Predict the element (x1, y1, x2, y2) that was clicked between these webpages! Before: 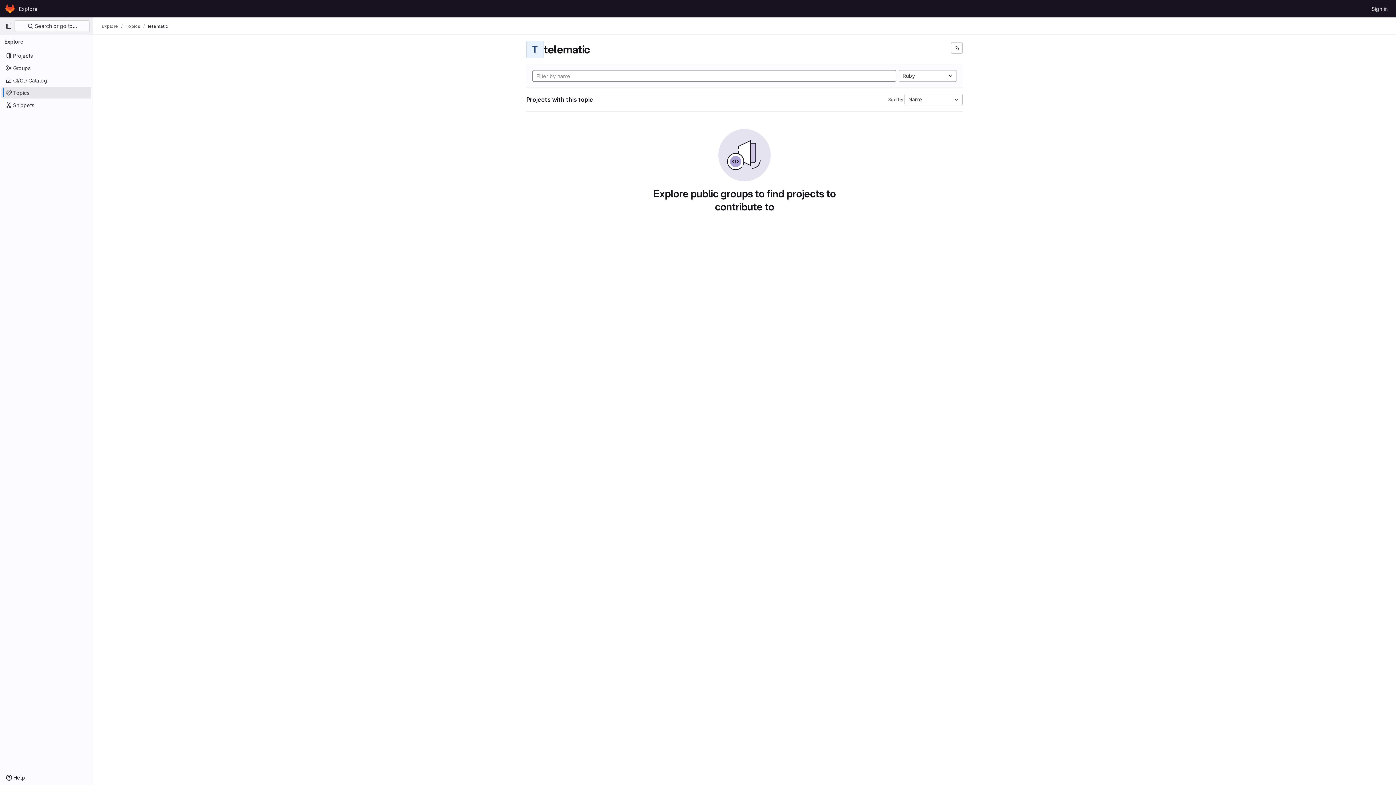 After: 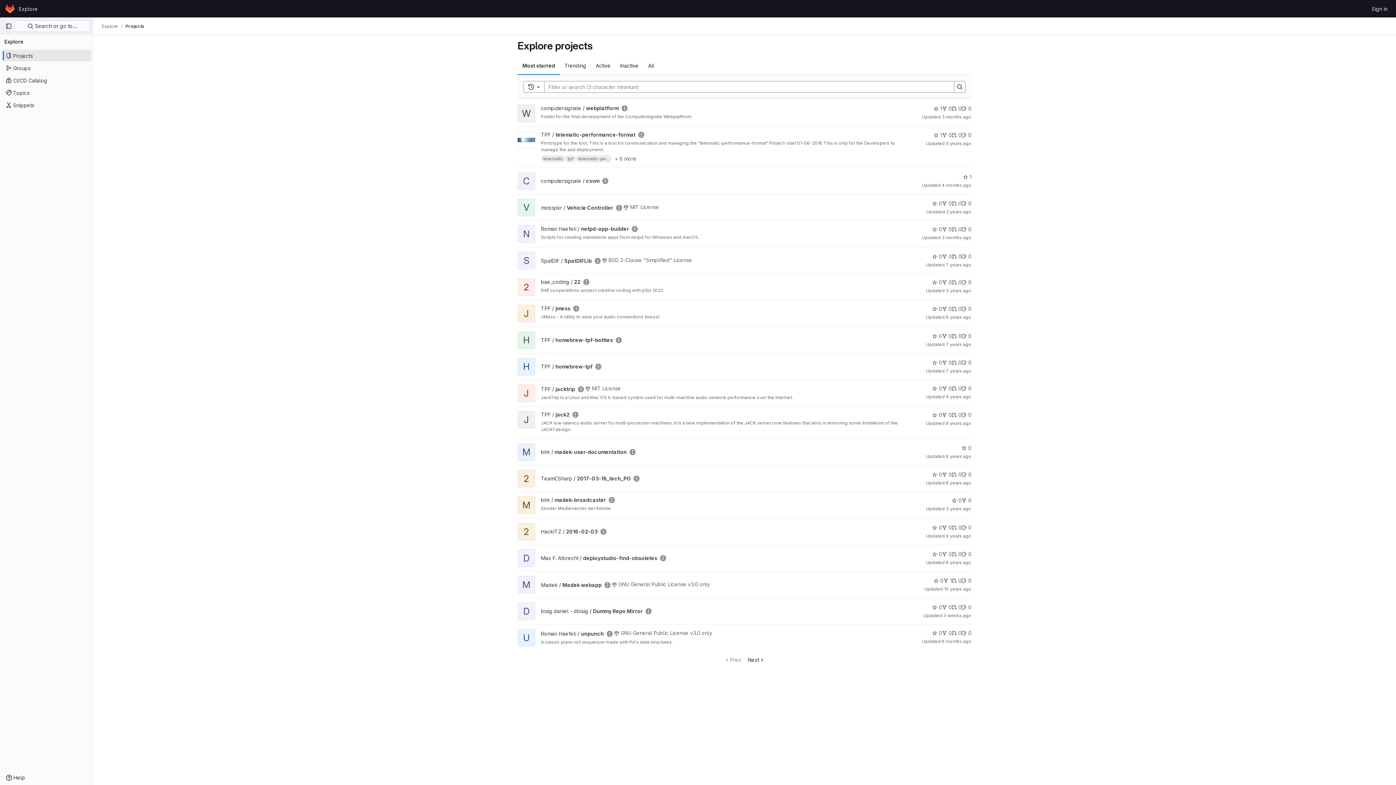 Action: bbox: (1, 49, 91, 61) label: Projects